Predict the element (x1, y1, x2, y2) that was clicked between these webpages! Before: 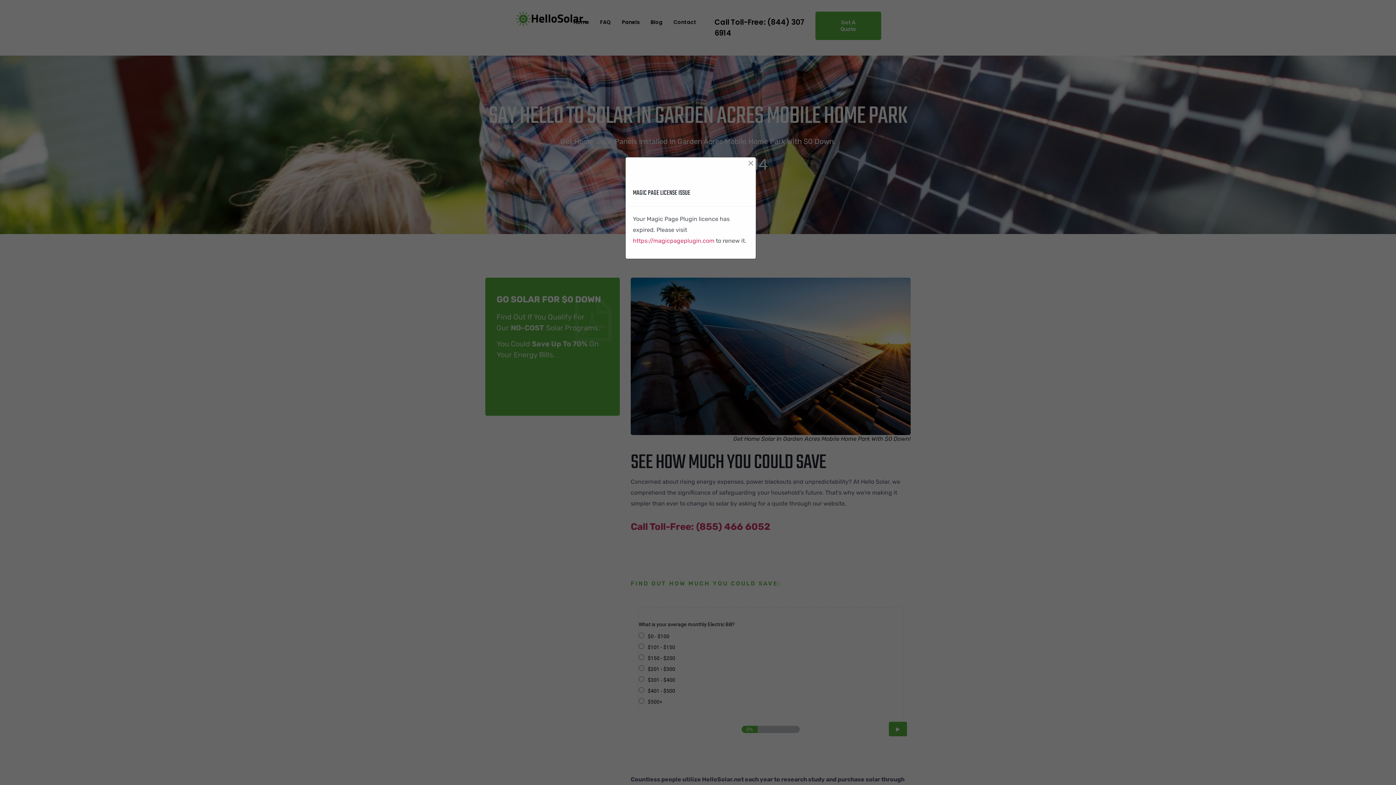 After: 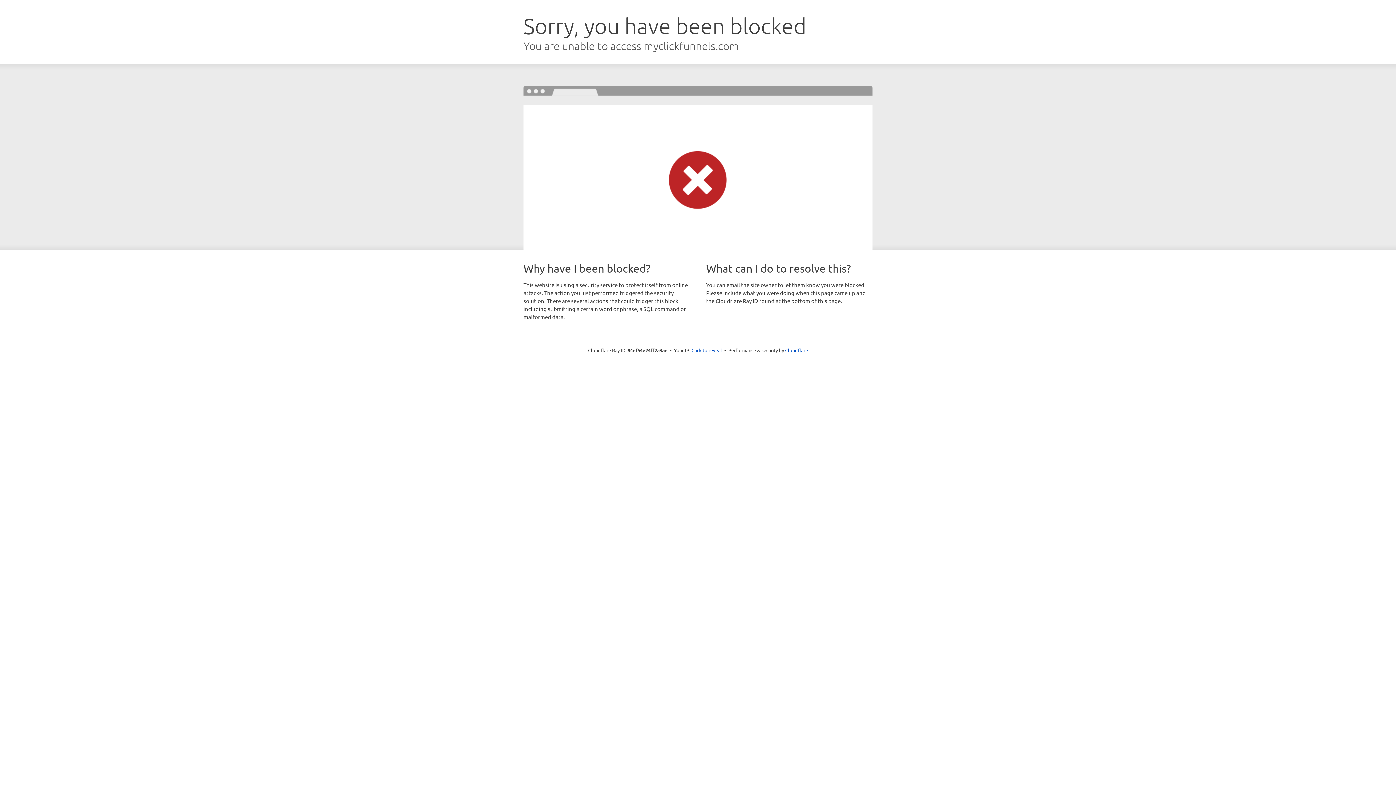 Action: bbox: (633, 237, 714, 244) label: https://magicpageplugin.com